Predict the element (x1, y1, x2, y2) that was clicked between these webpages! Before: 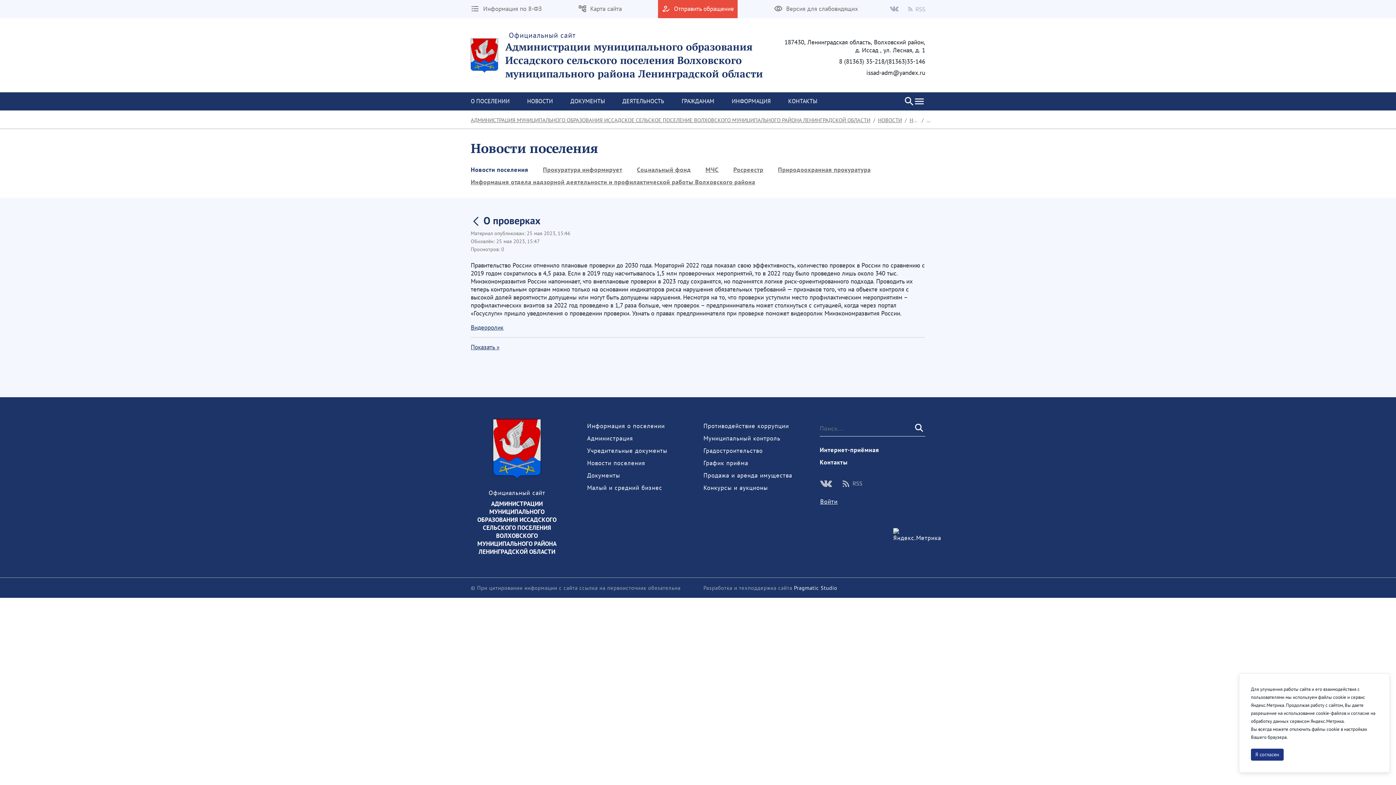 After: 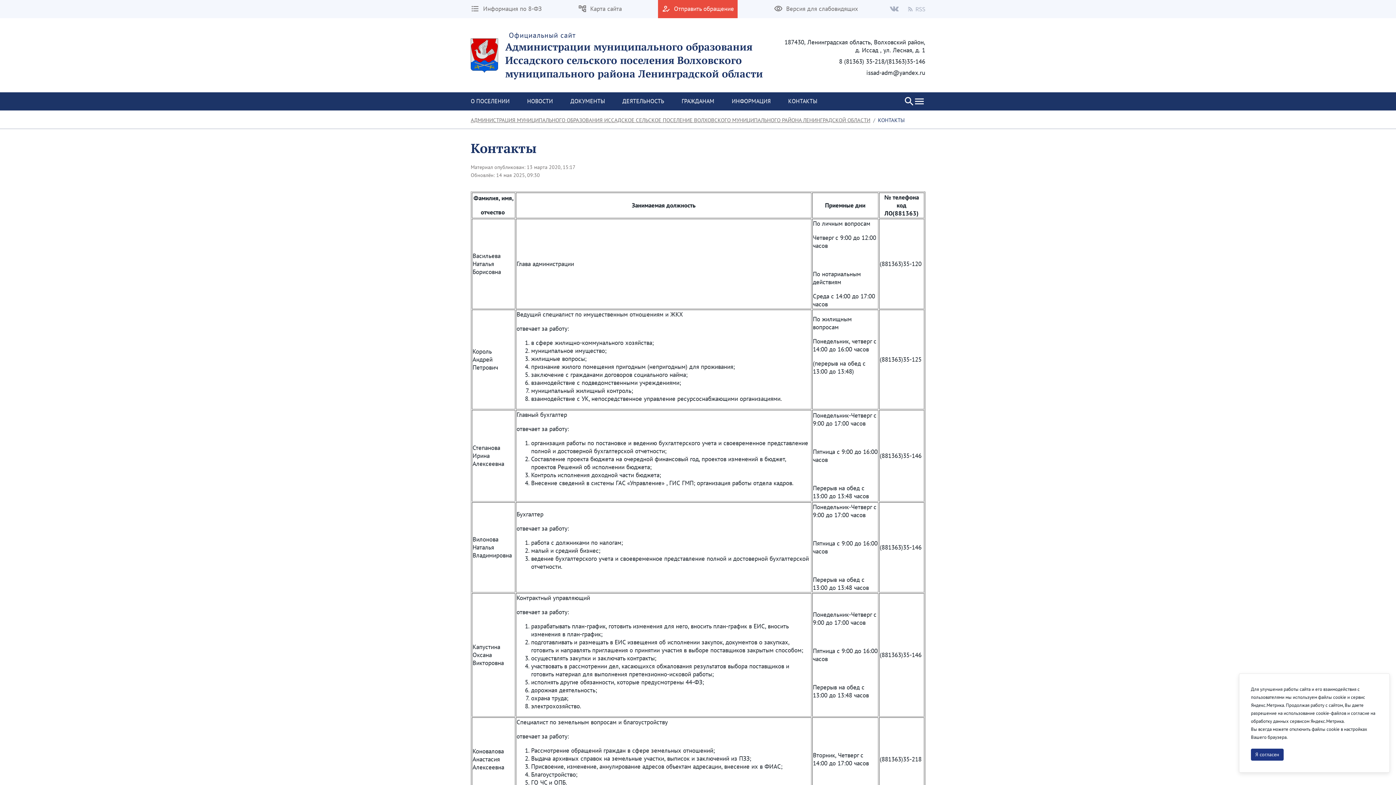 Action: label: Контакты bbox: (820, 458, 925, 466)